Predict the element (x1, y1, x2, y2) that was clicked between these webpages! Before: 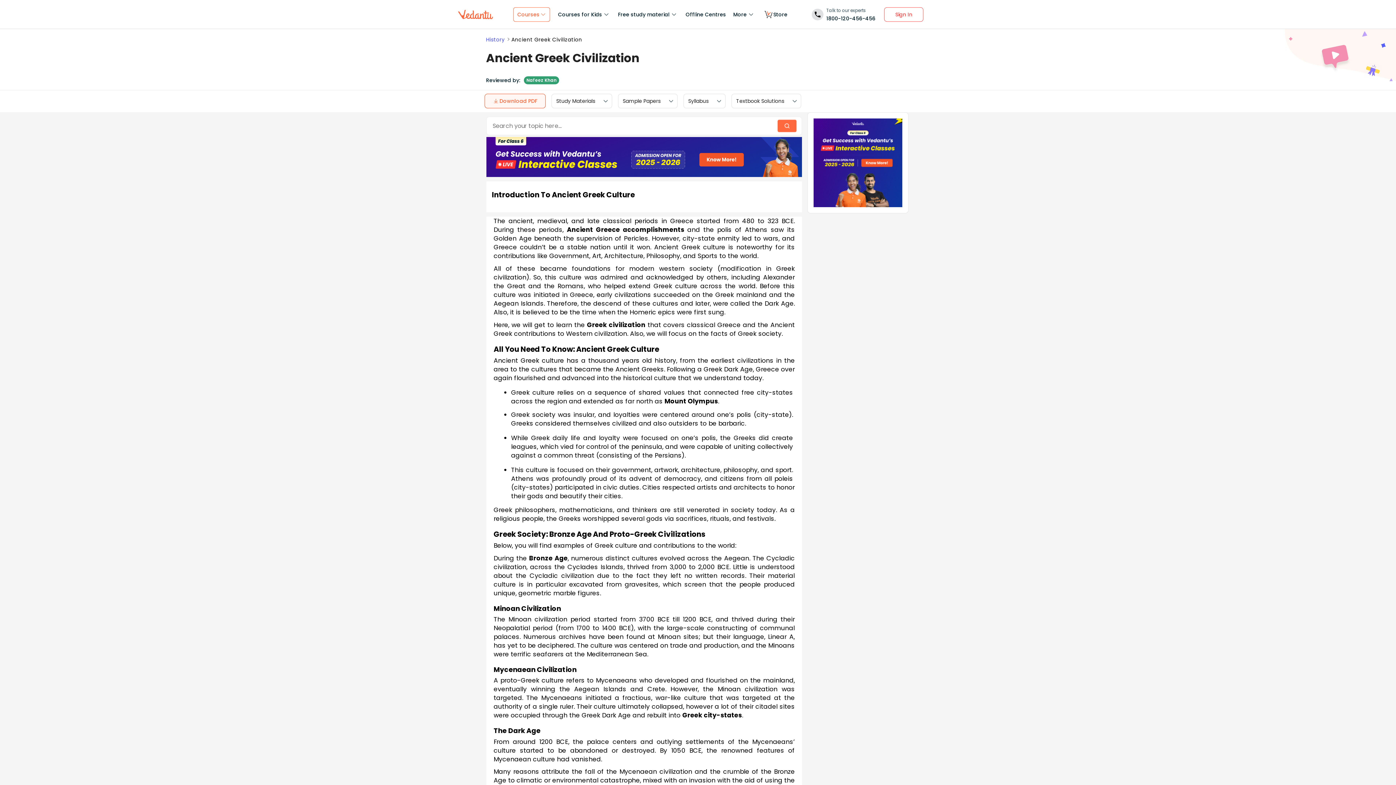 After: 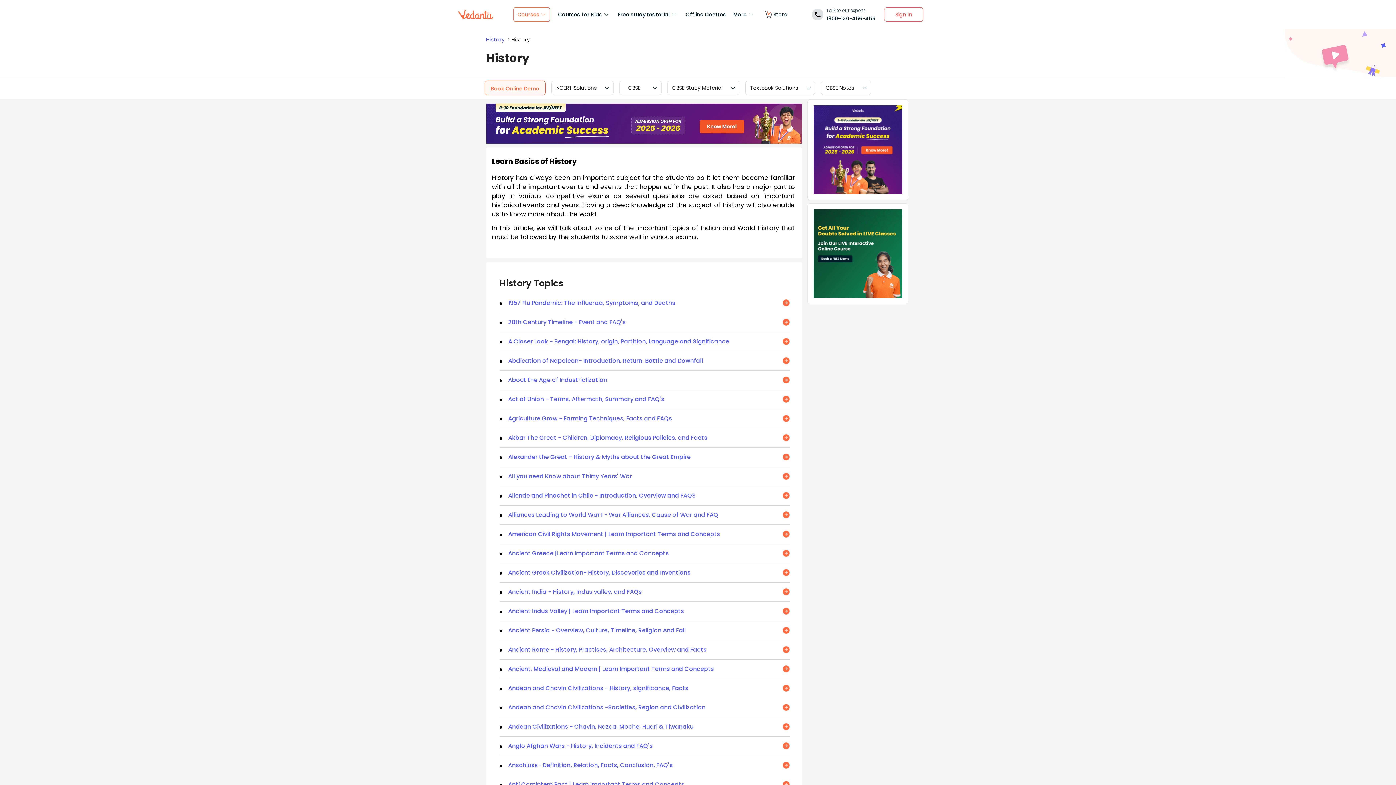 Action: label: History bbox: (486, 36, 506, 42)